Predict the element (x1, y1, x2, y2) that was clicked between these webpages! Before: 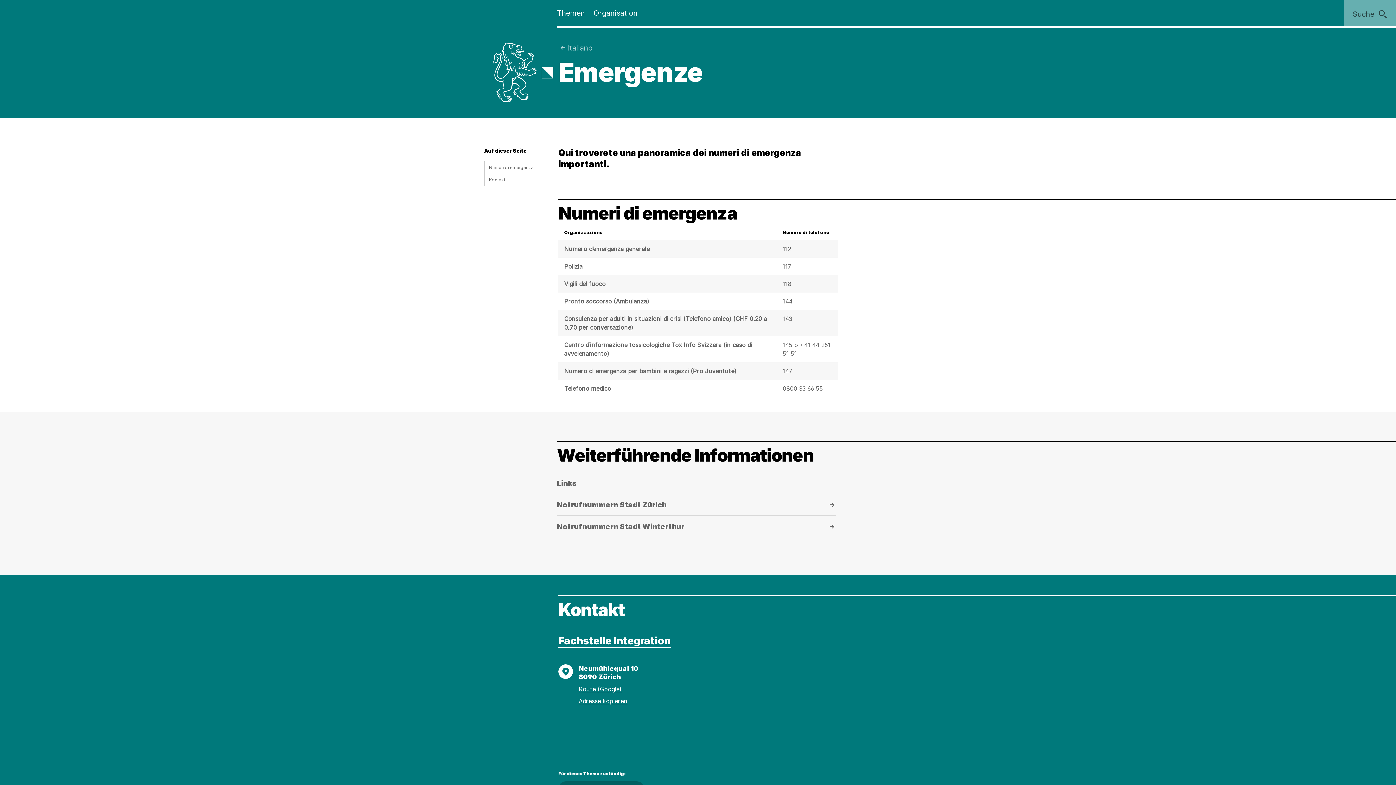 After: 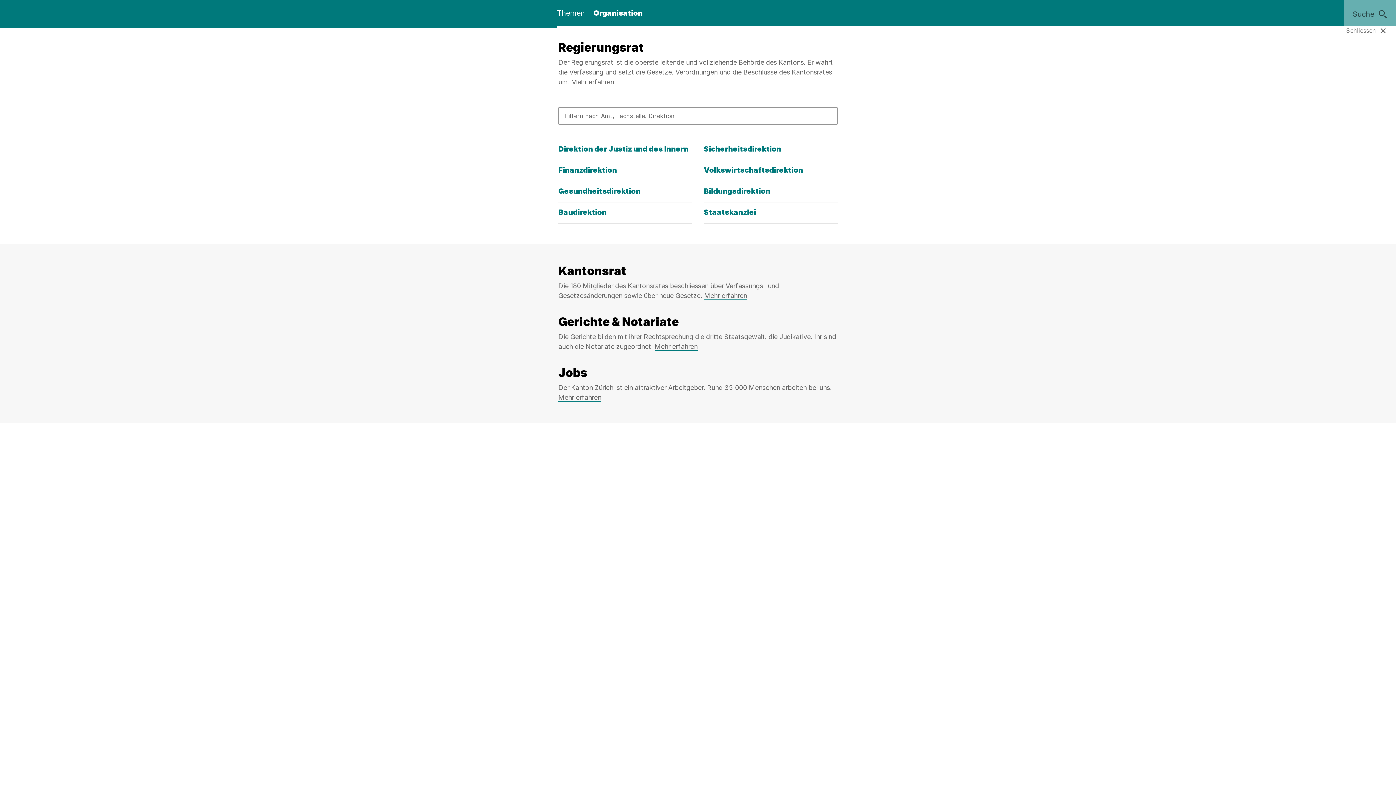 Action: bbox: (593, 0, 637, 26) label: Organisation